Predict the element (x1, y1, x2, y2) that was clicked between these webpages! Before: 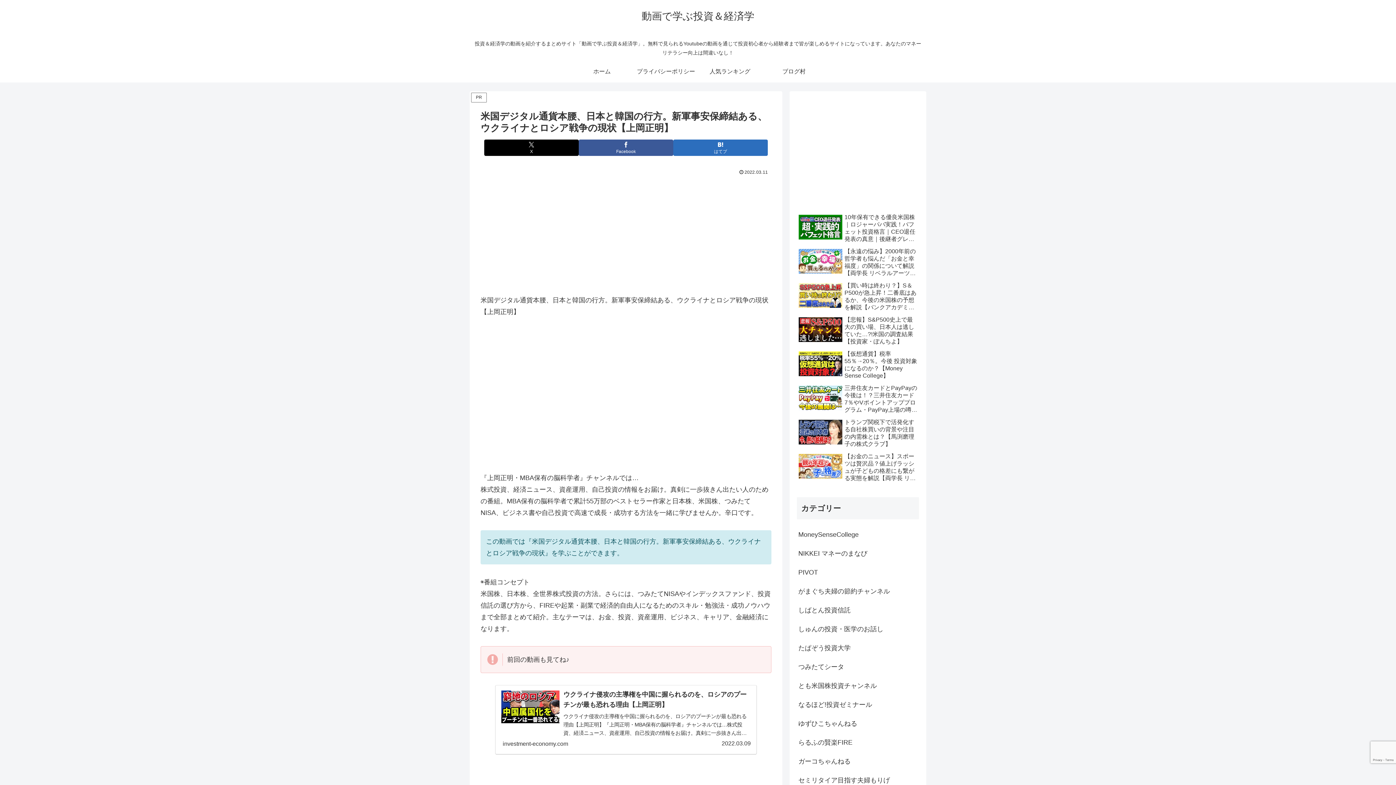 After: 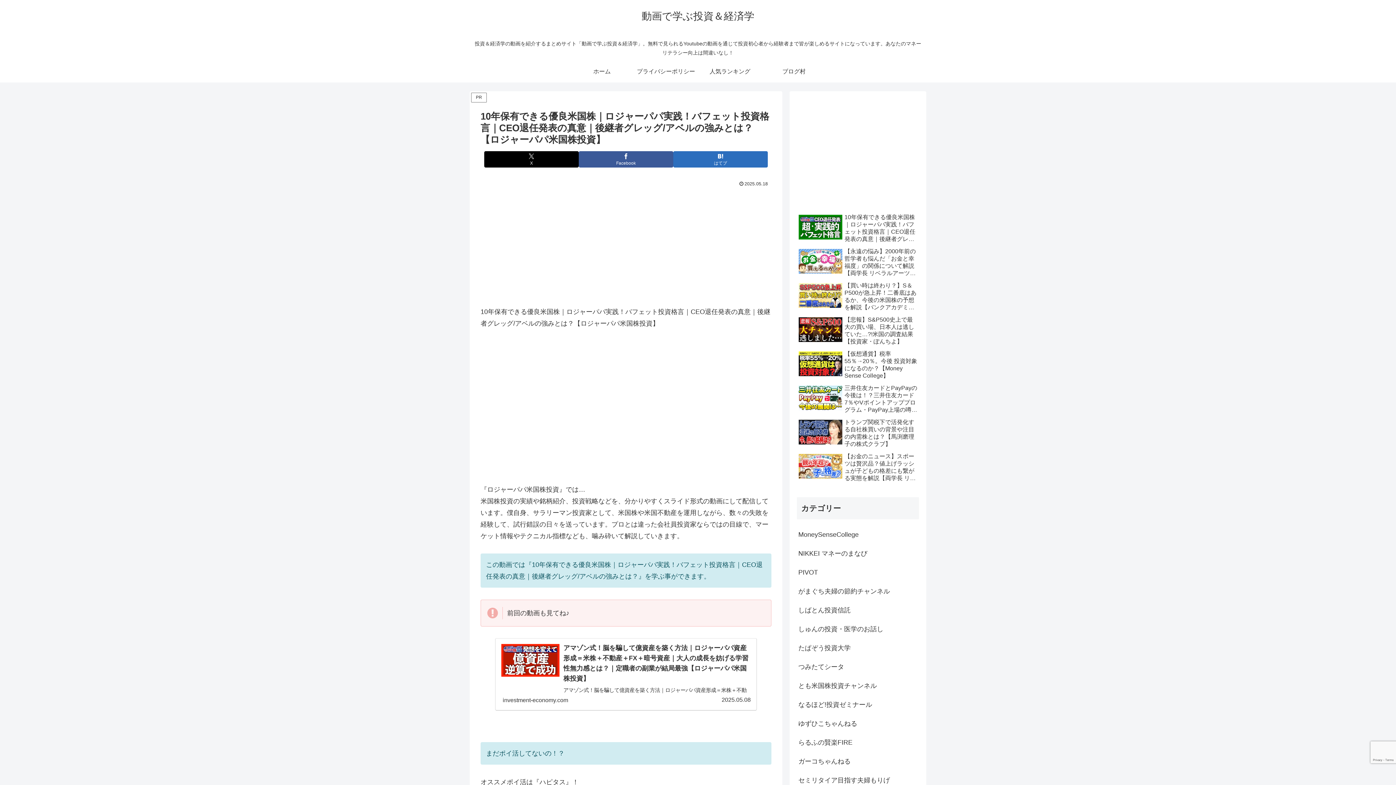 Action: label: 10年保有できる優良米国株｜ロジャーパパ実践！バフェット投資格言｜CEO退任発表の真意｜後継者グレッグ/アベルの強みとは？【ロジャーパパ米国株投資】 bbox: (797, 212, 919, 244)